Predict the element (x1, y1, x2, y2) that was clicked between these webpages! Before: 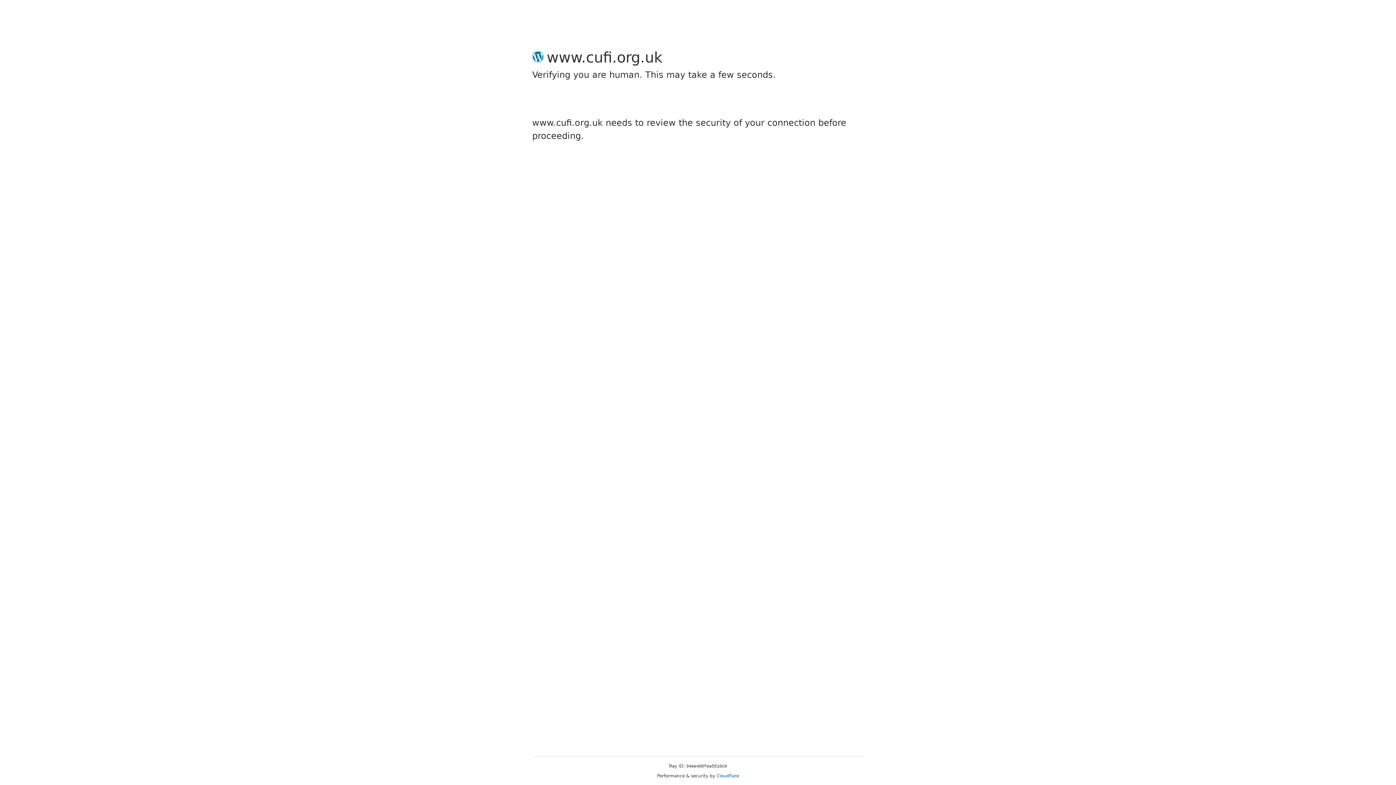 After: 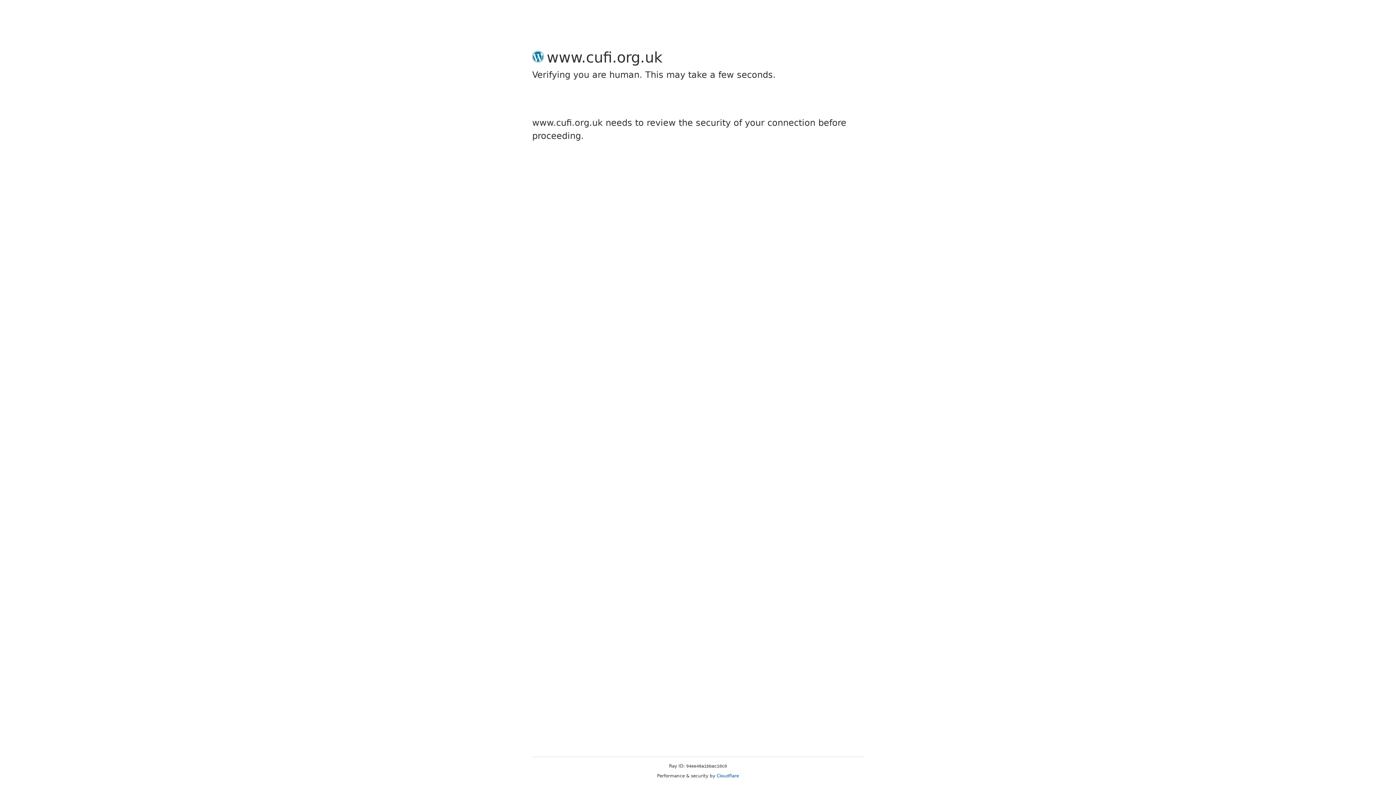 Action: bbox: (716, 773, 739, 778) label: Cloudflare